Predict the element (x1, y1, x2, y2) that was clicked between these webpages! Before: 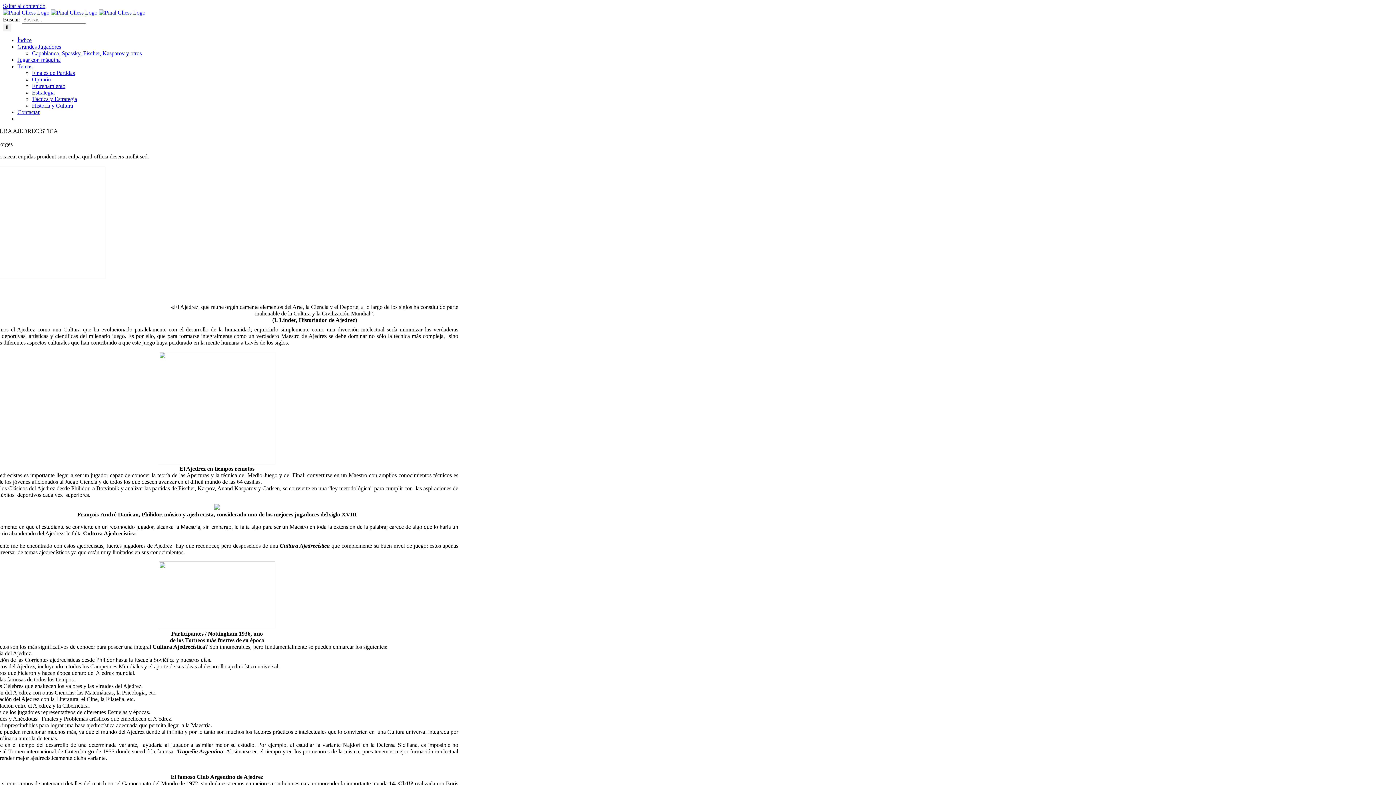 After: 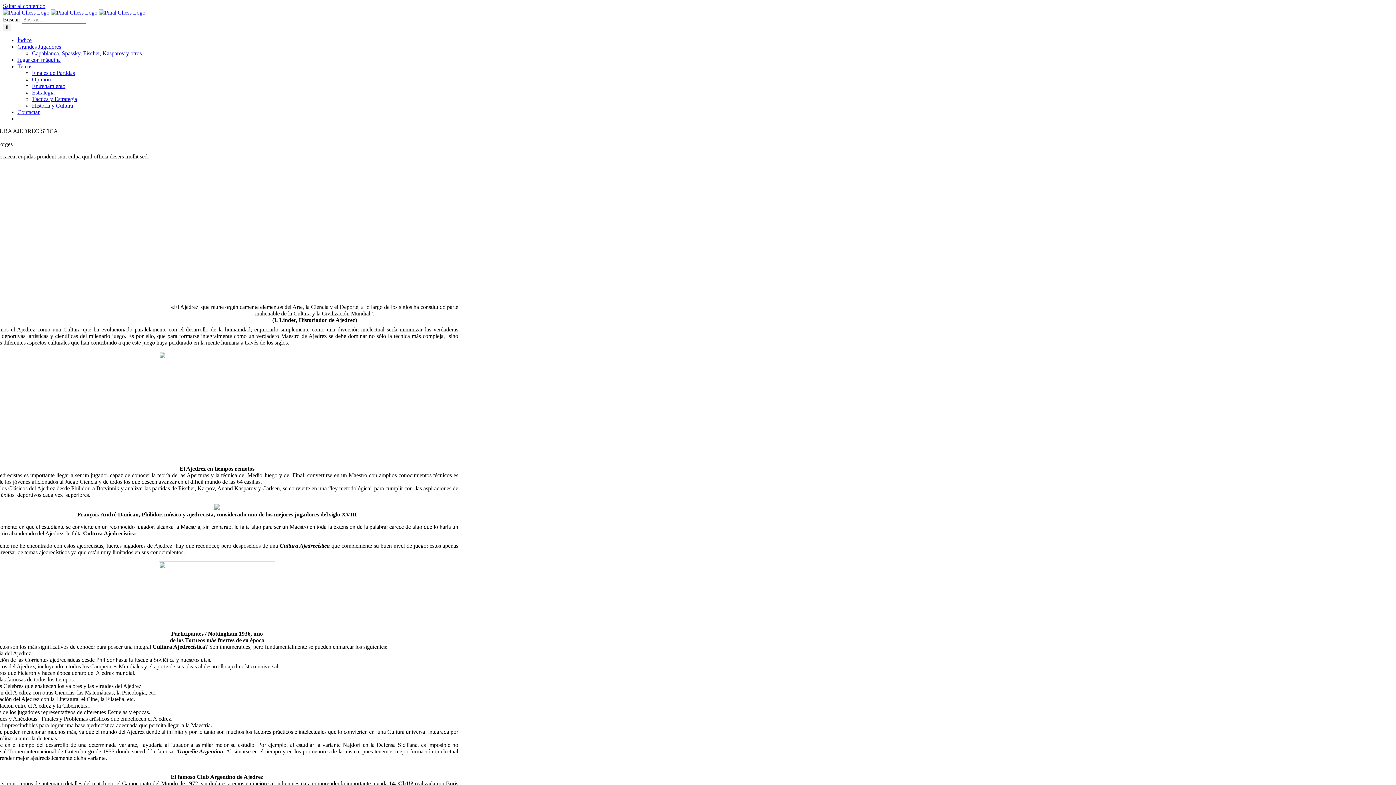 Action: bbox: (17, 43, 61, 49) label: Grandes Jugadores